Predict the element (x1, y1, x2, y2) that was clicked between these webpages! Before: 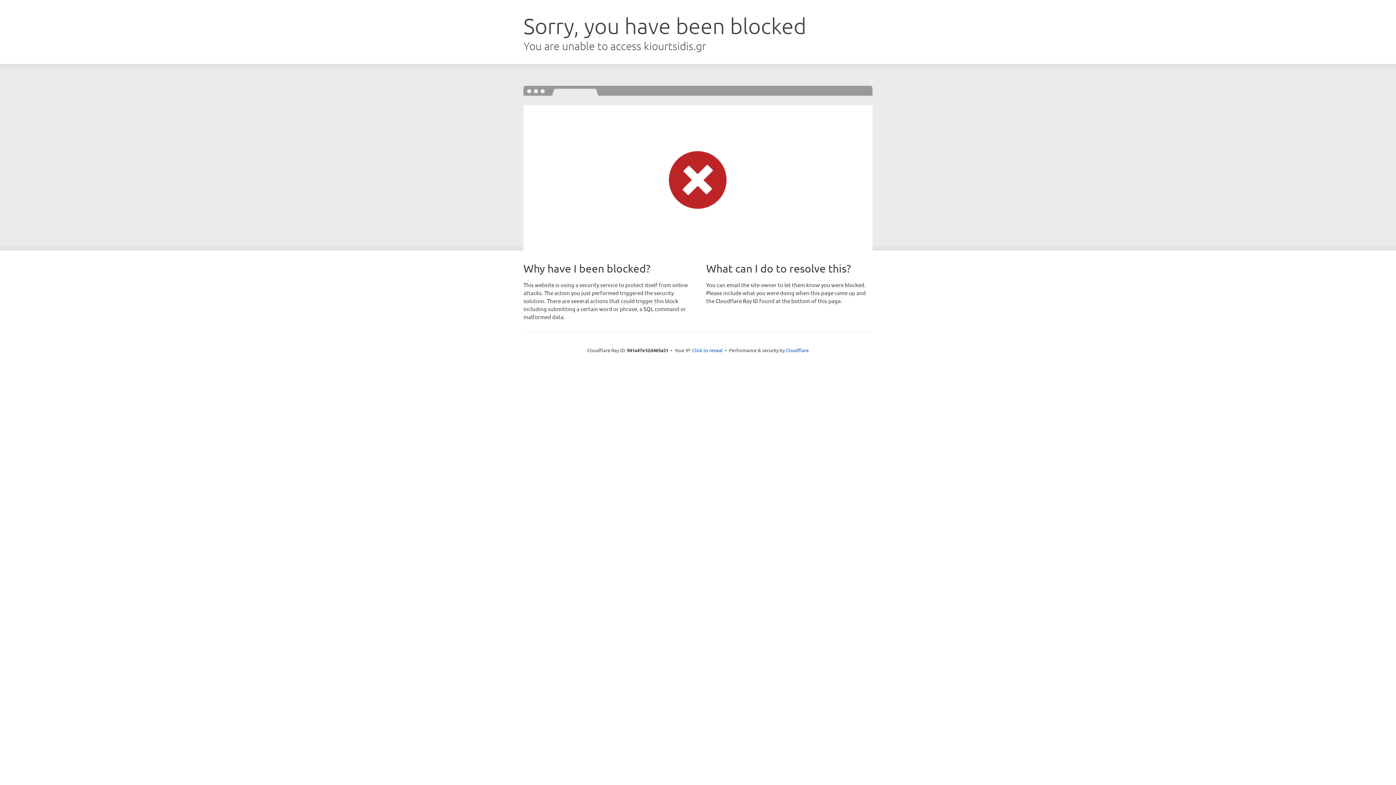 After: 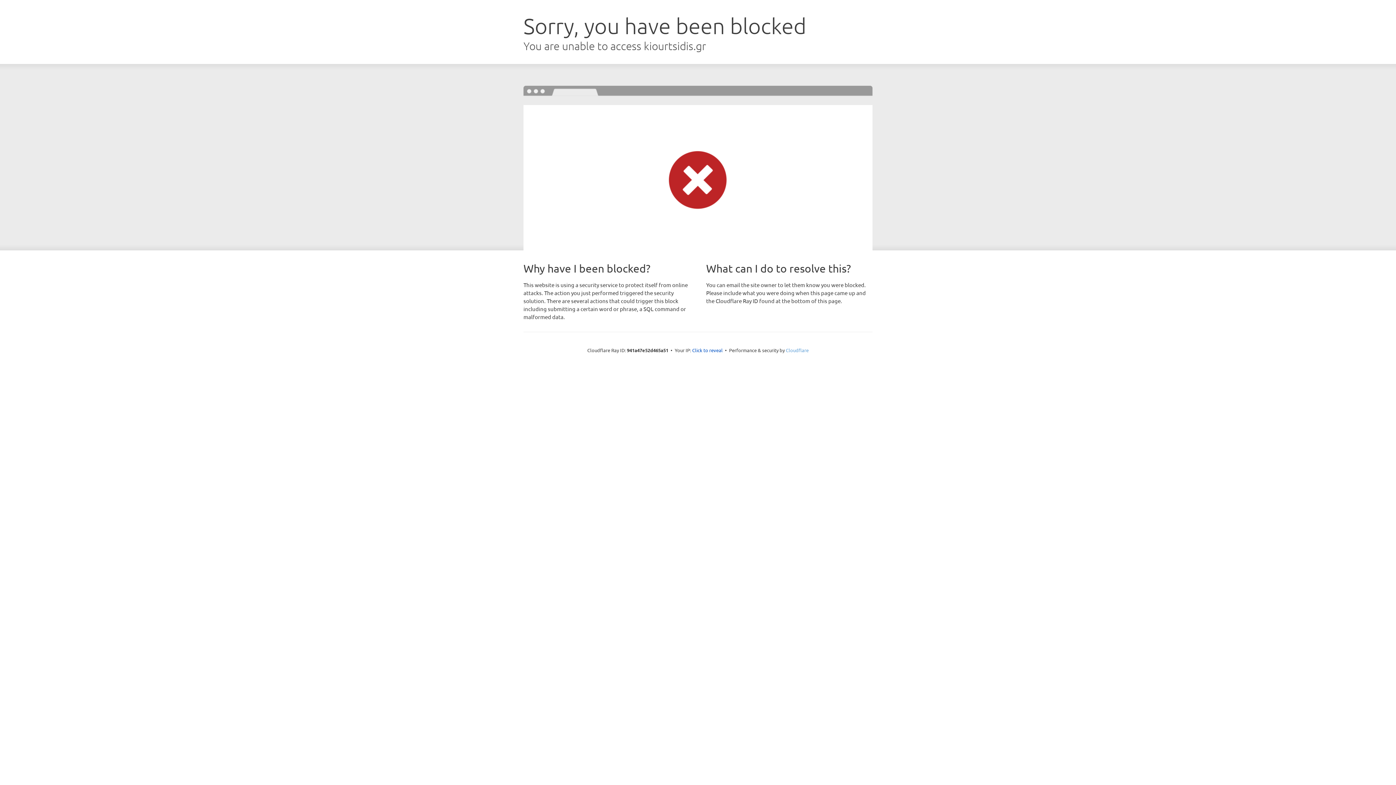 Action: label: Cloudflare bbox: (786, 347, 808, 353)